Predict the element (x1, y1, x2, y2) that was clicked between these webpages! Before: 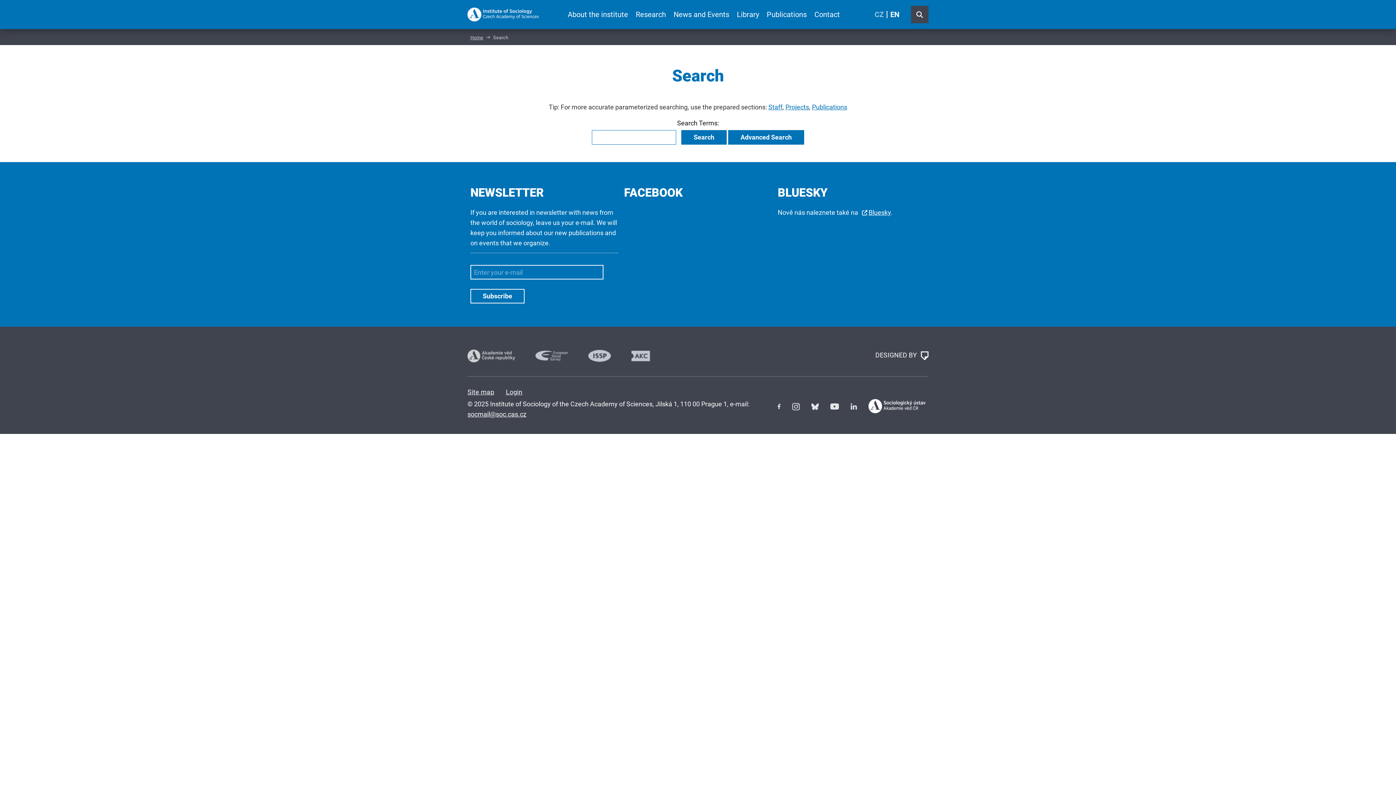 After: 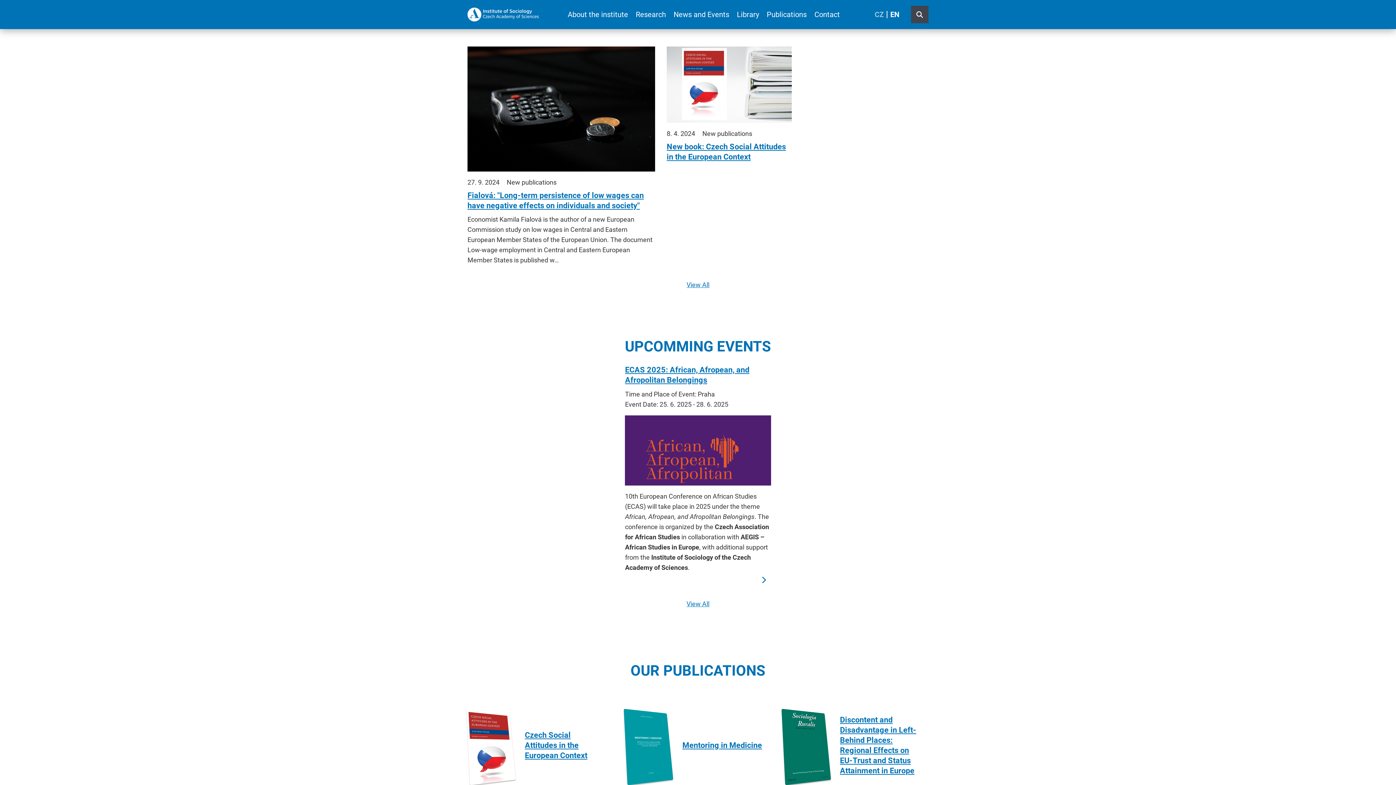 Action: bbox: (470, 34, 483, 40) label: Home